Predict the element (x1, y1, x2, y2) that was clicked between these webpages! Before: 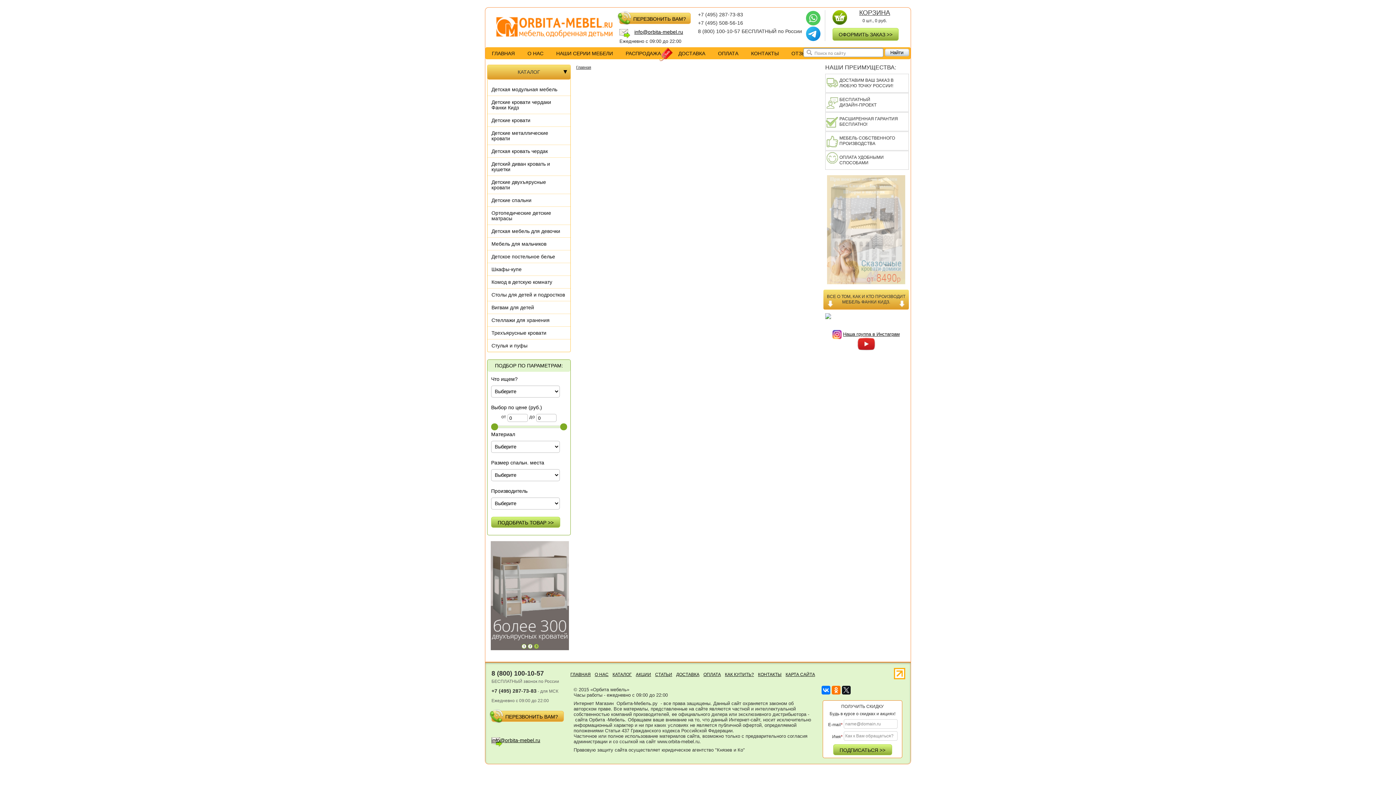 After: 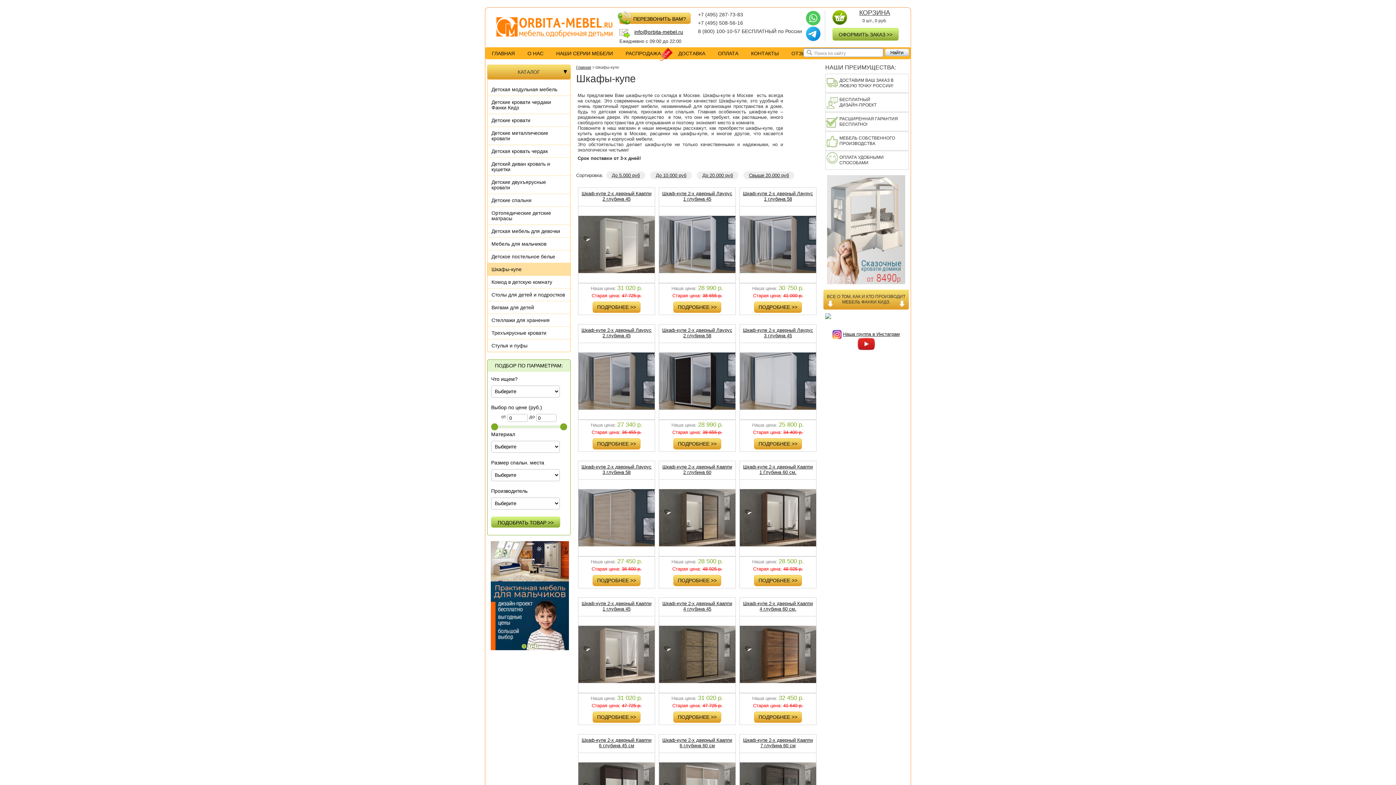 Action: label: Шкафы-купе bbox: (487, 263, 570, 276)